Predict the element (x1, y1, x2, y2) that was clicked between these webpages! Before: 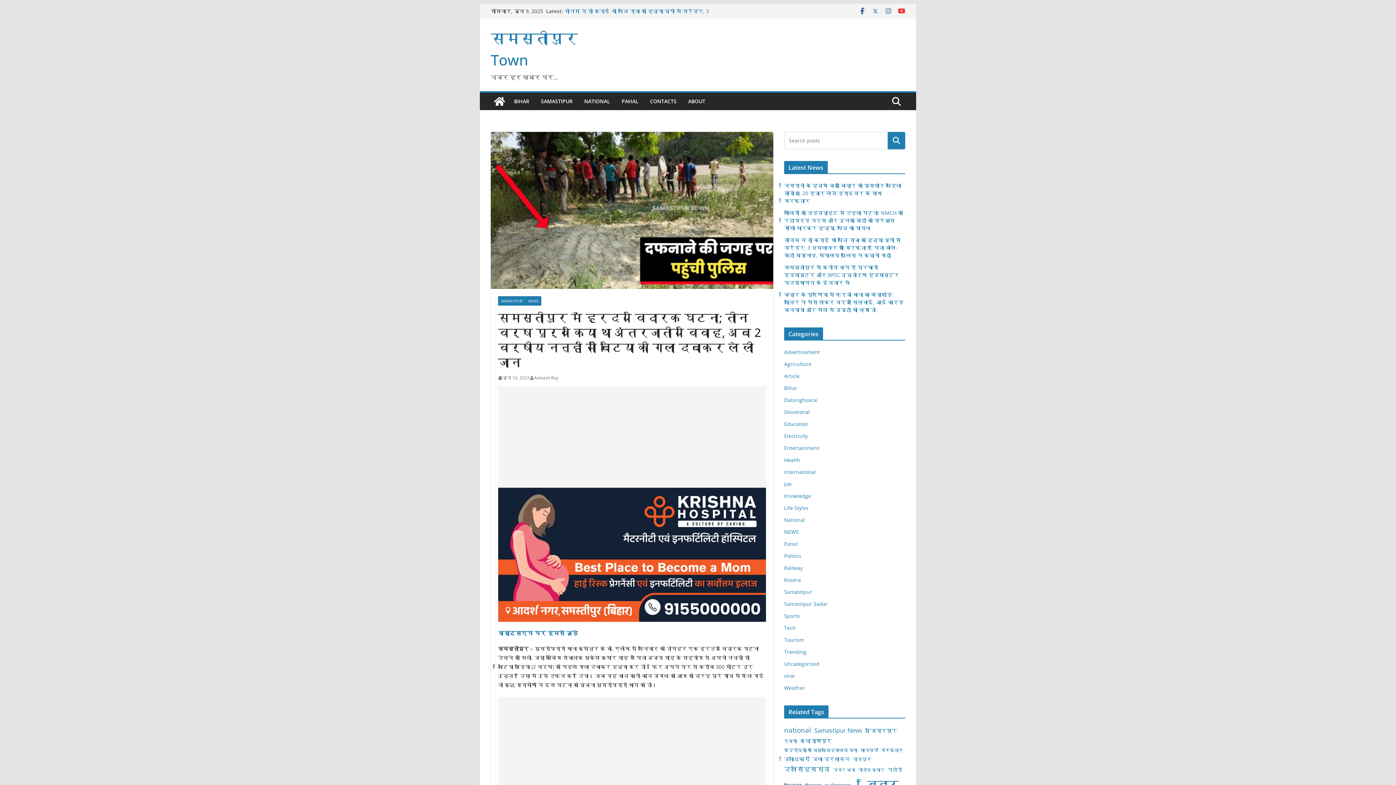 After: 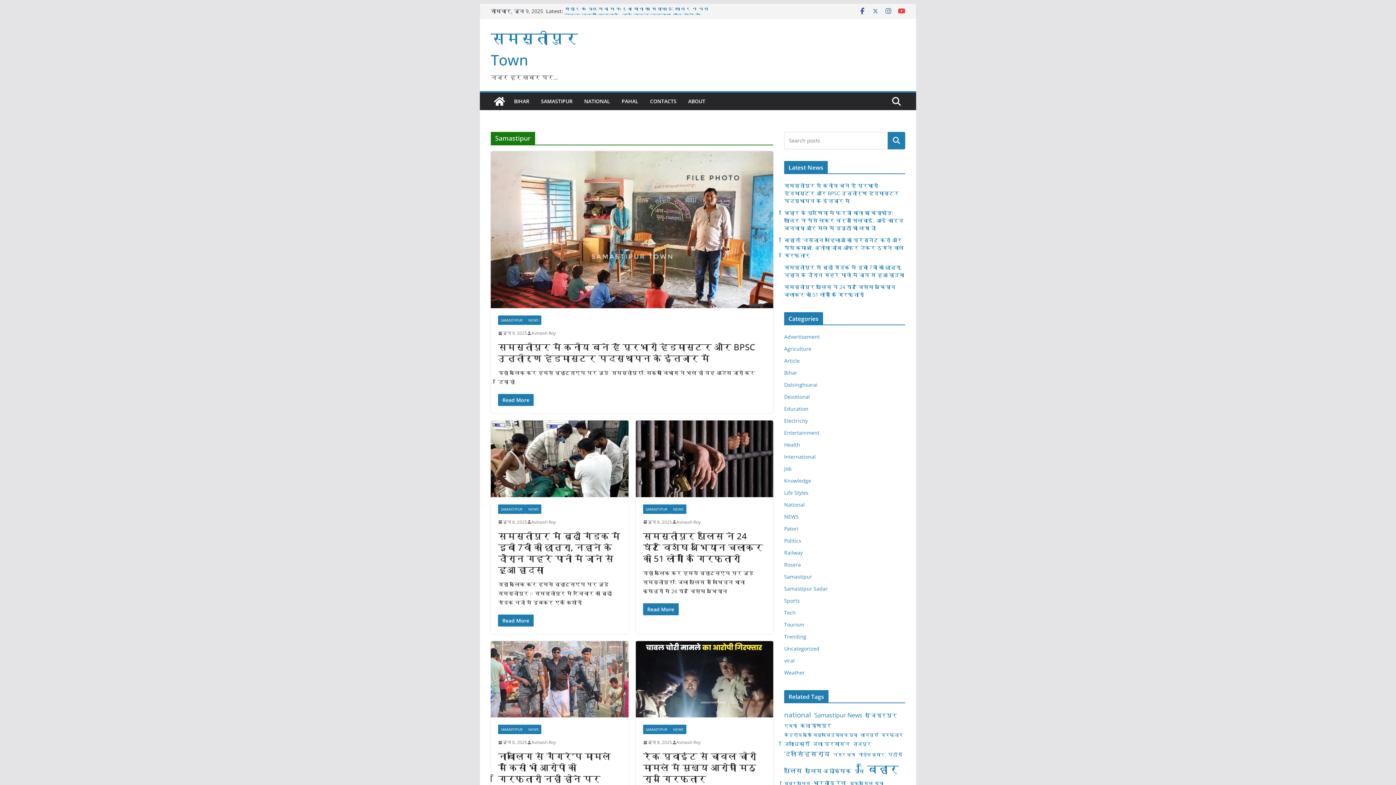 Action: bbox: (541, 96, 572, 106) label: SAMASTIPUR